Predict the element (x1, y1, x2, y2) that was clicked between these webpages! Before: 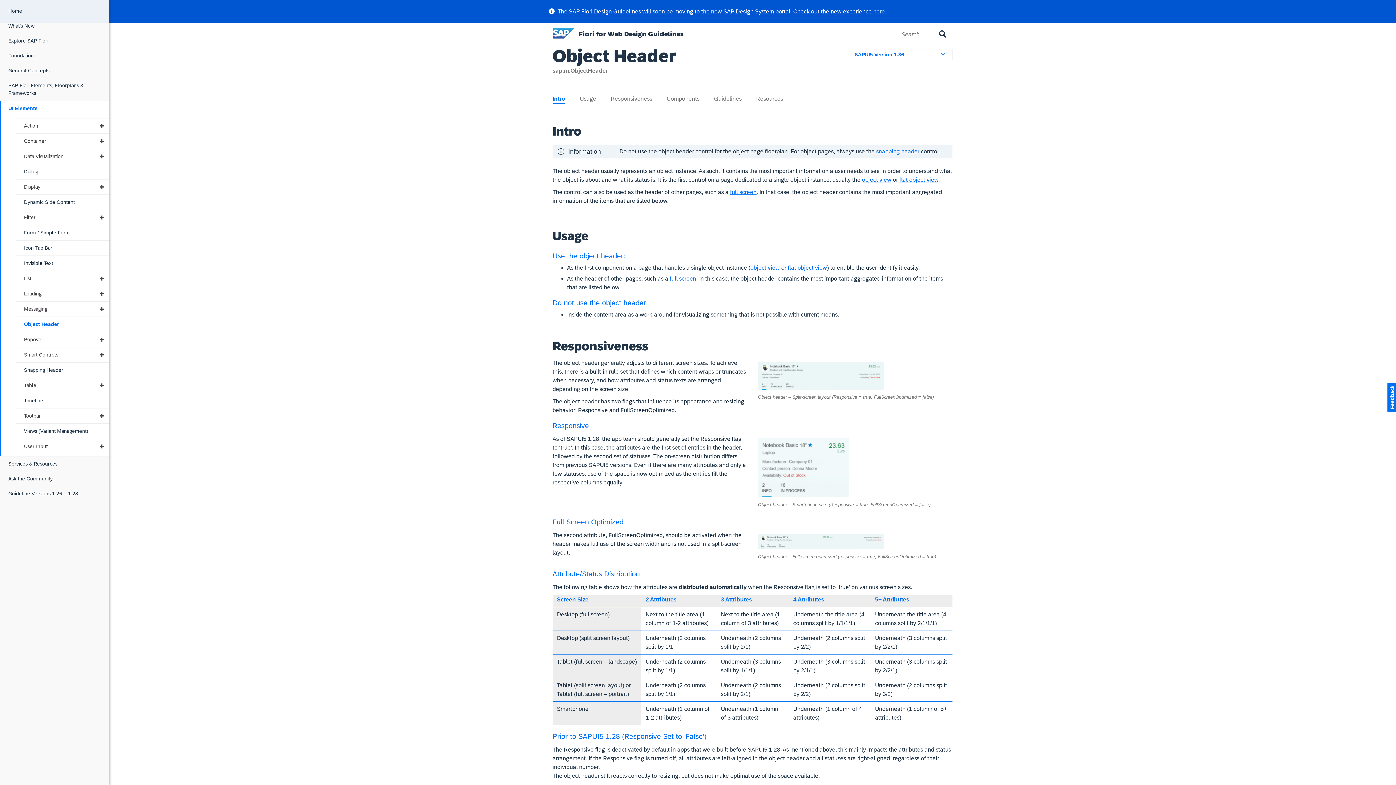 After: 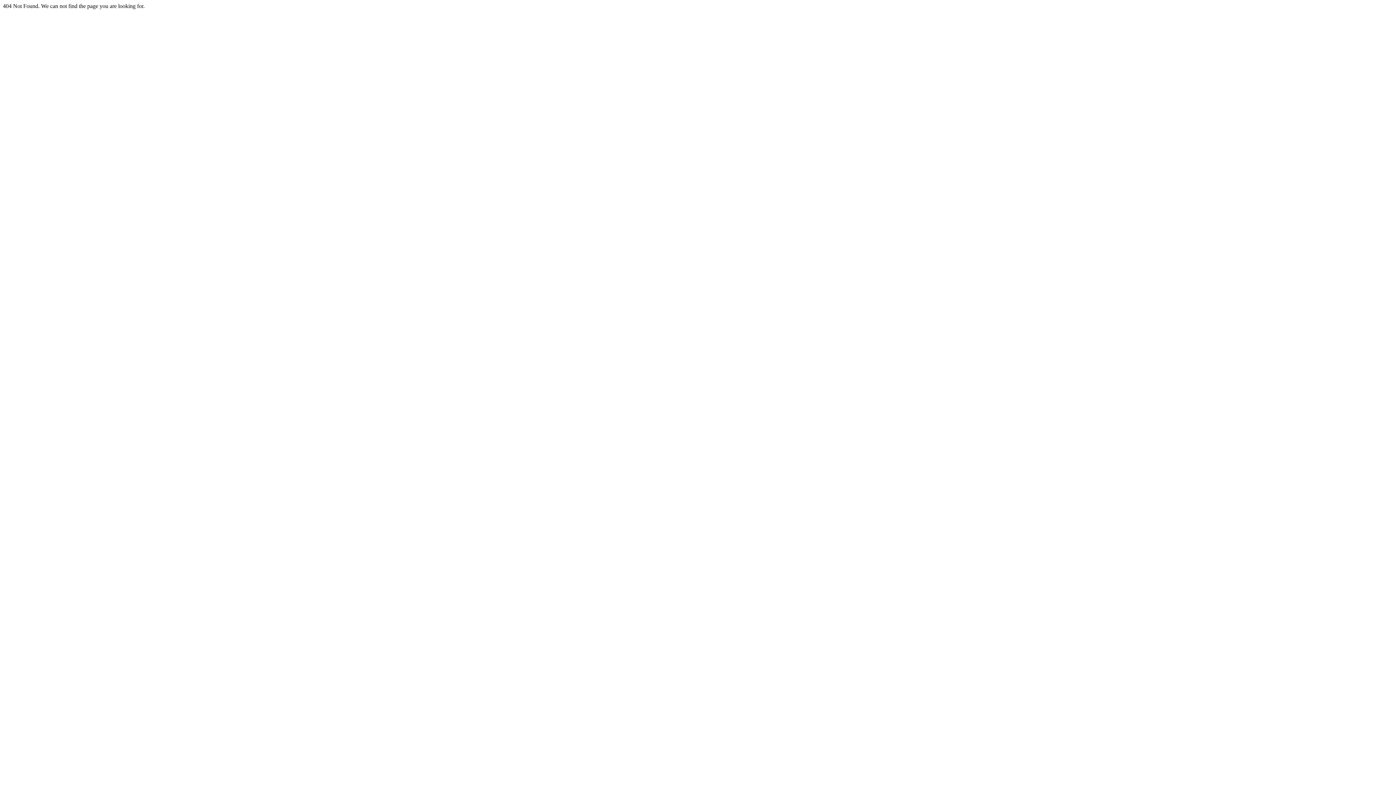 Action: label: Guideline Versions 1.26 – 1.28 bbox: (1, 486, 109, 501)